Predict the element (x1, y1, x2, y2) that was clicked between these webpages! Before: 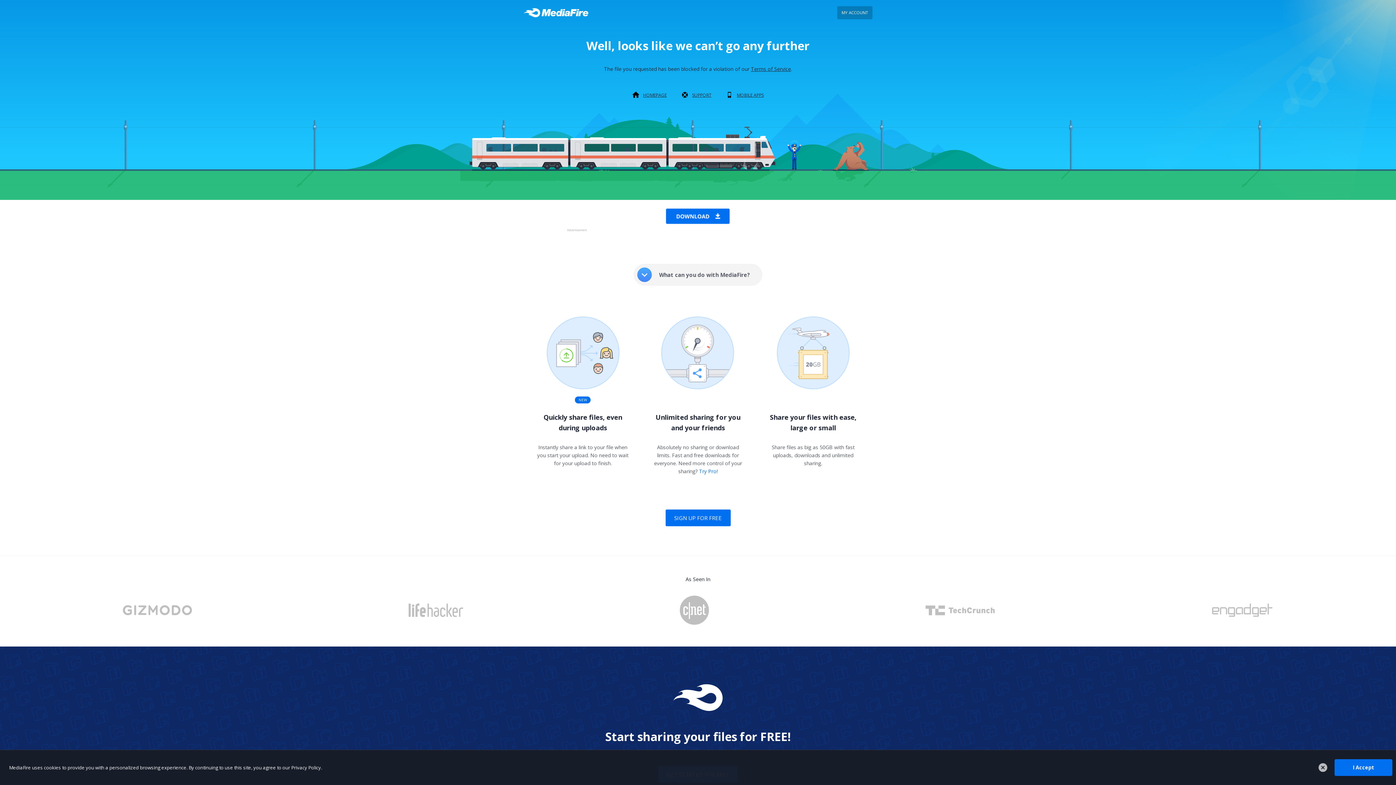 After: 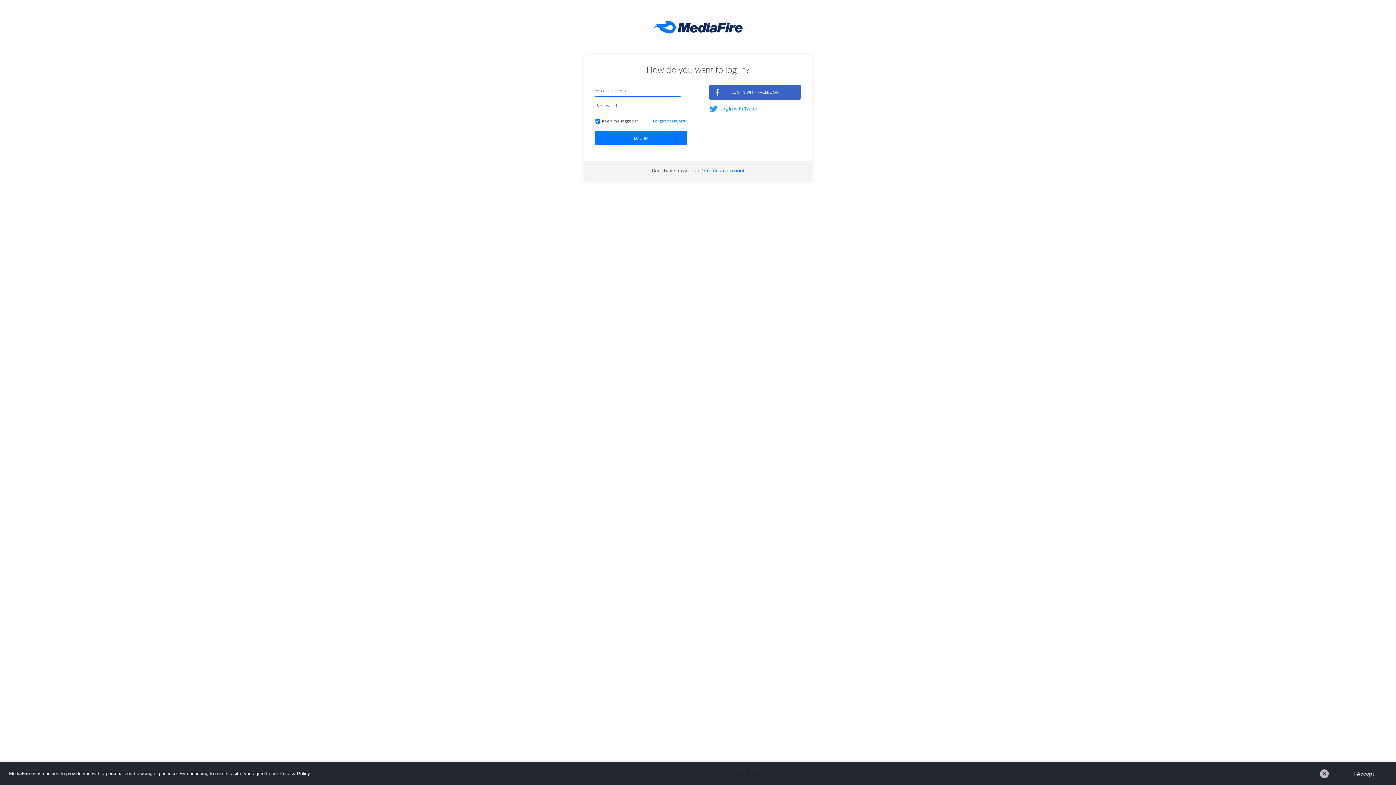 Action: label: MY ACCOUNT bbox: (837, 6, 872, 19)